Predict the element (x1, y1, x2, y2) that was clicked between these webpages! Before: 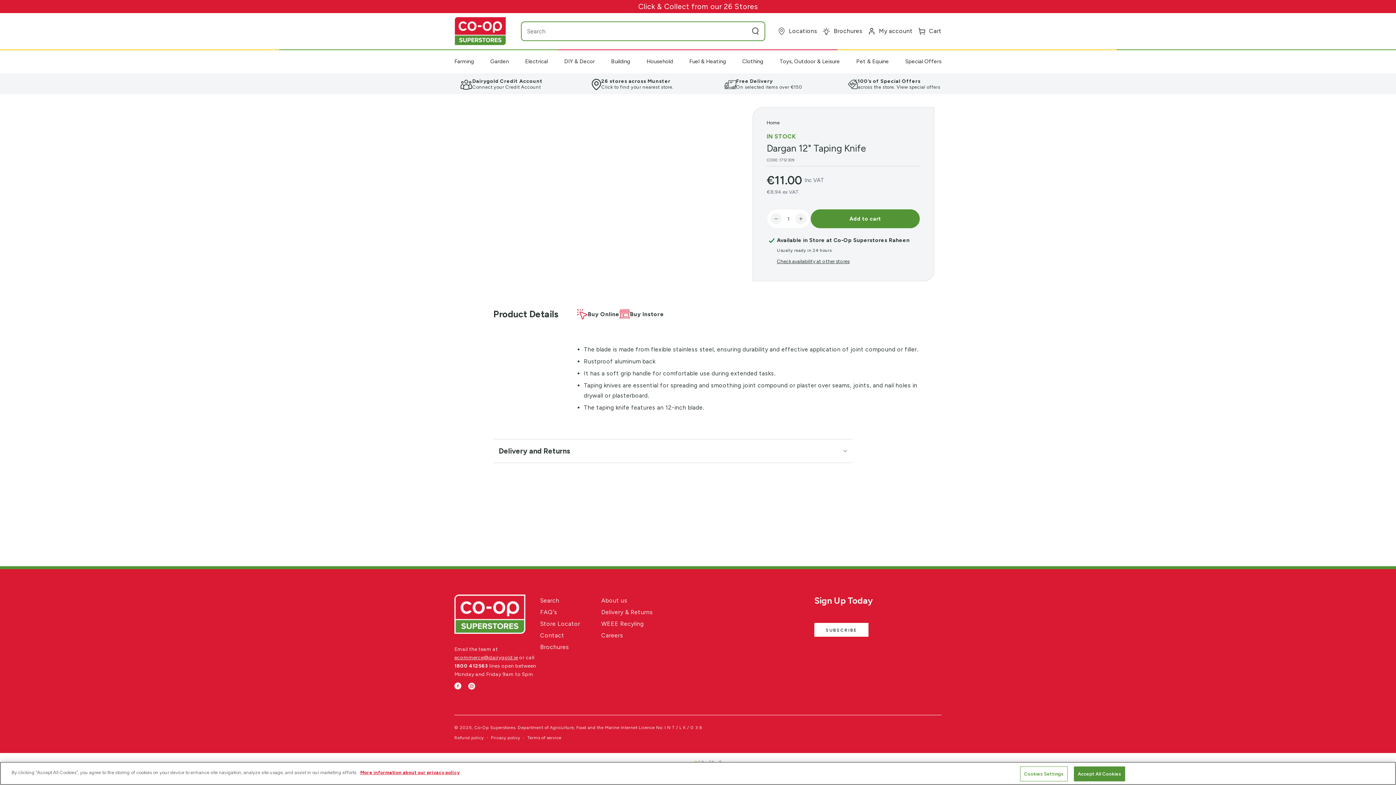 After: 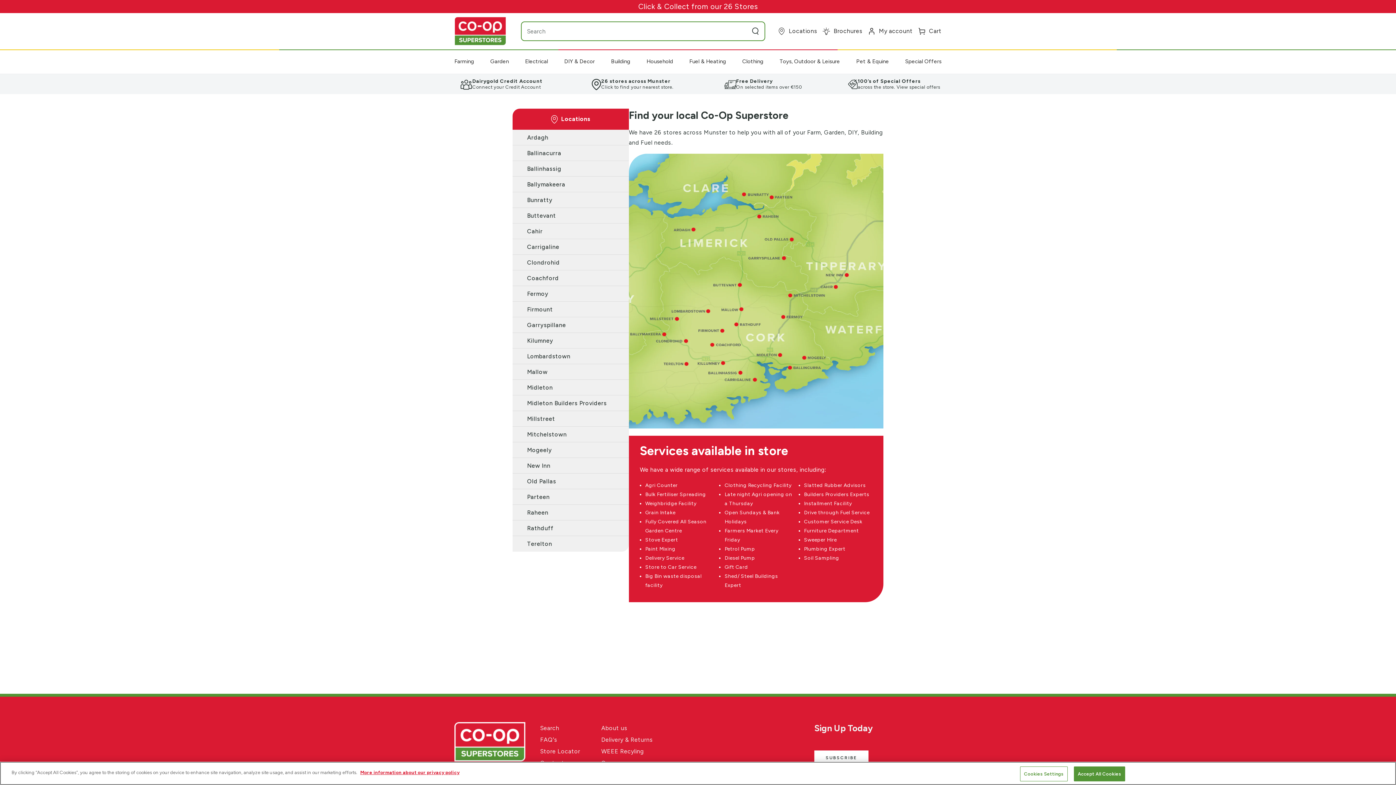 Action: label: Click & Collect from our 26 Stores bbox: (638, 2, 757, 11)